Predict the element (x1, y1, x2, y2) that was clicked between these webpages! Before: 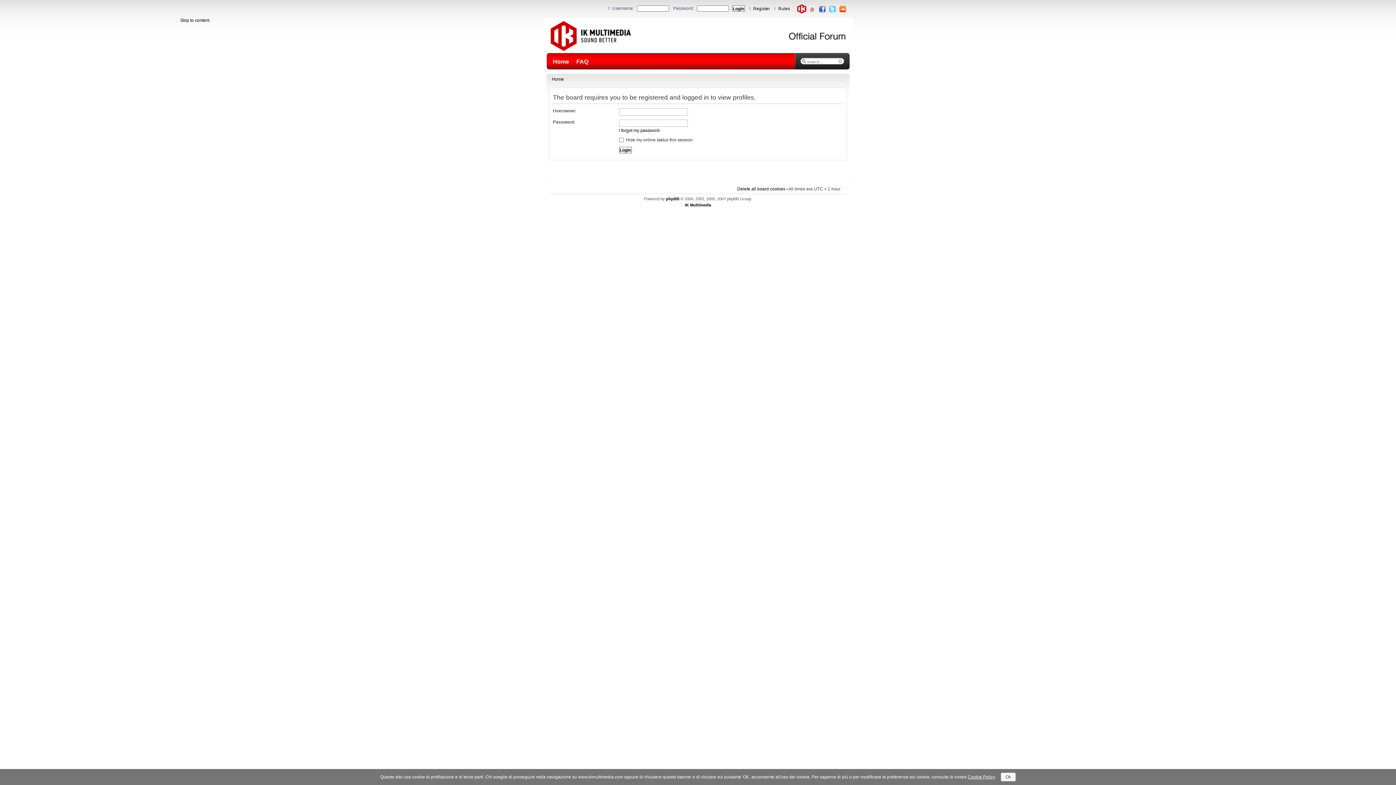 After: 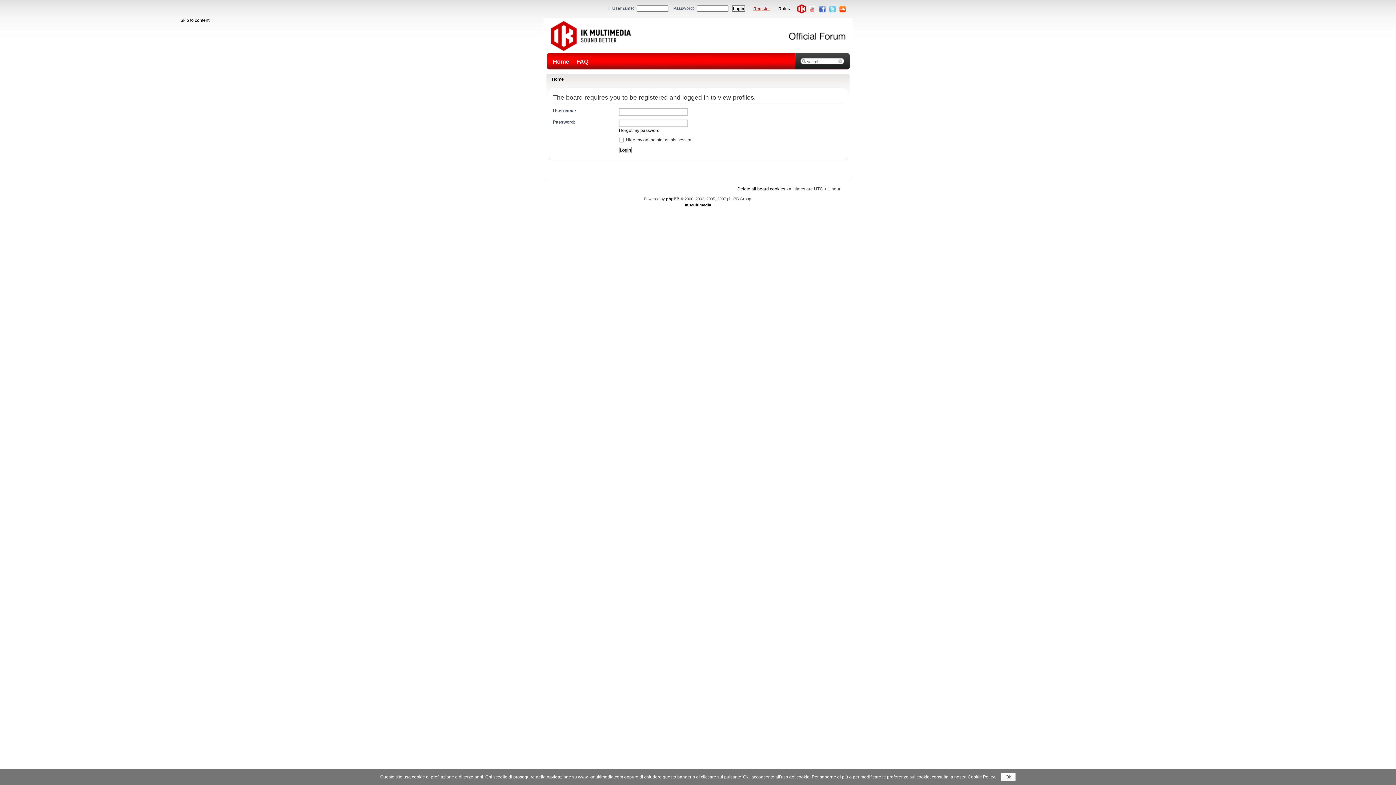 Action: bbox: (753, 6, 770, 11) label: Register